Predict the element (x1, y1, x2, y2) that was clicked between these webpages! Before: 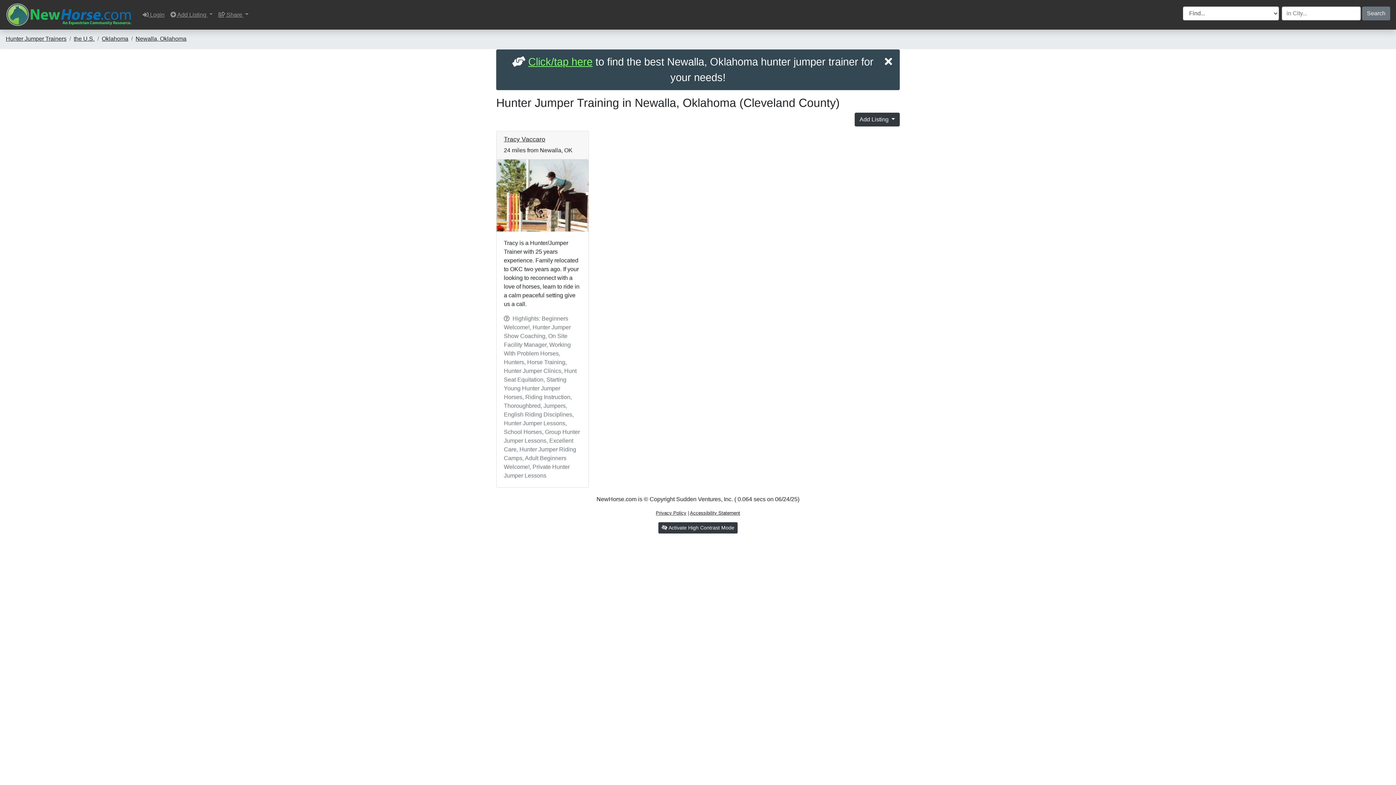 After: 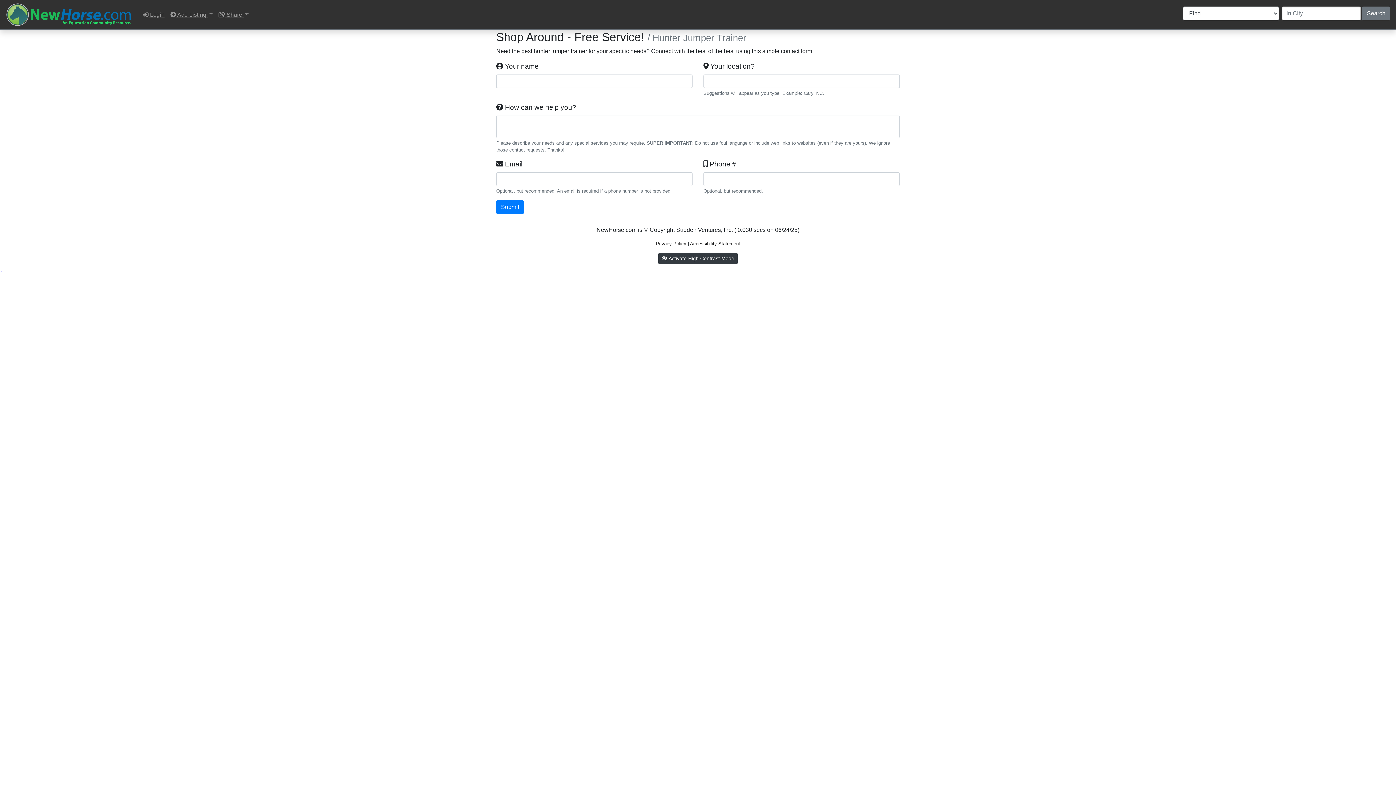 Action: label: Click/tap here bbox: (528, 56, 592, 67)